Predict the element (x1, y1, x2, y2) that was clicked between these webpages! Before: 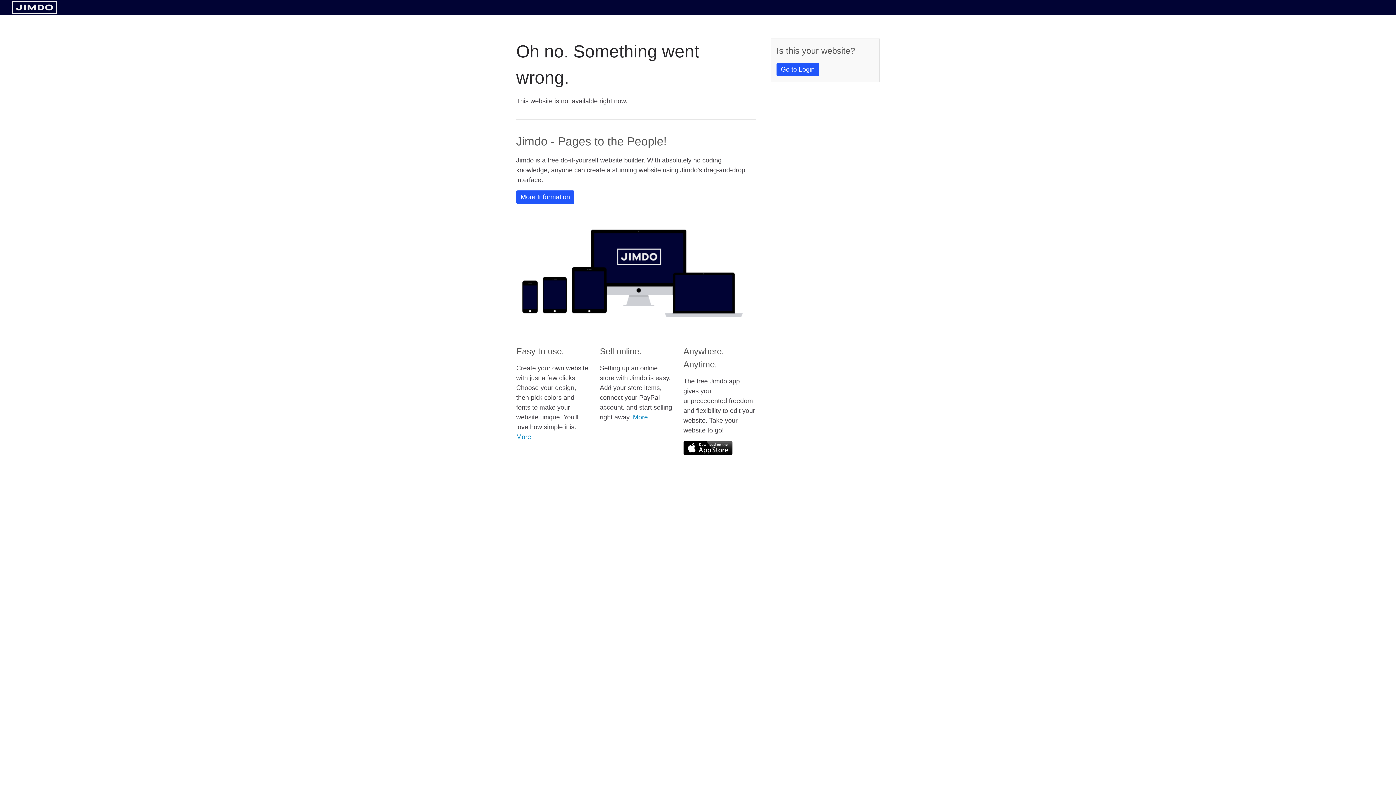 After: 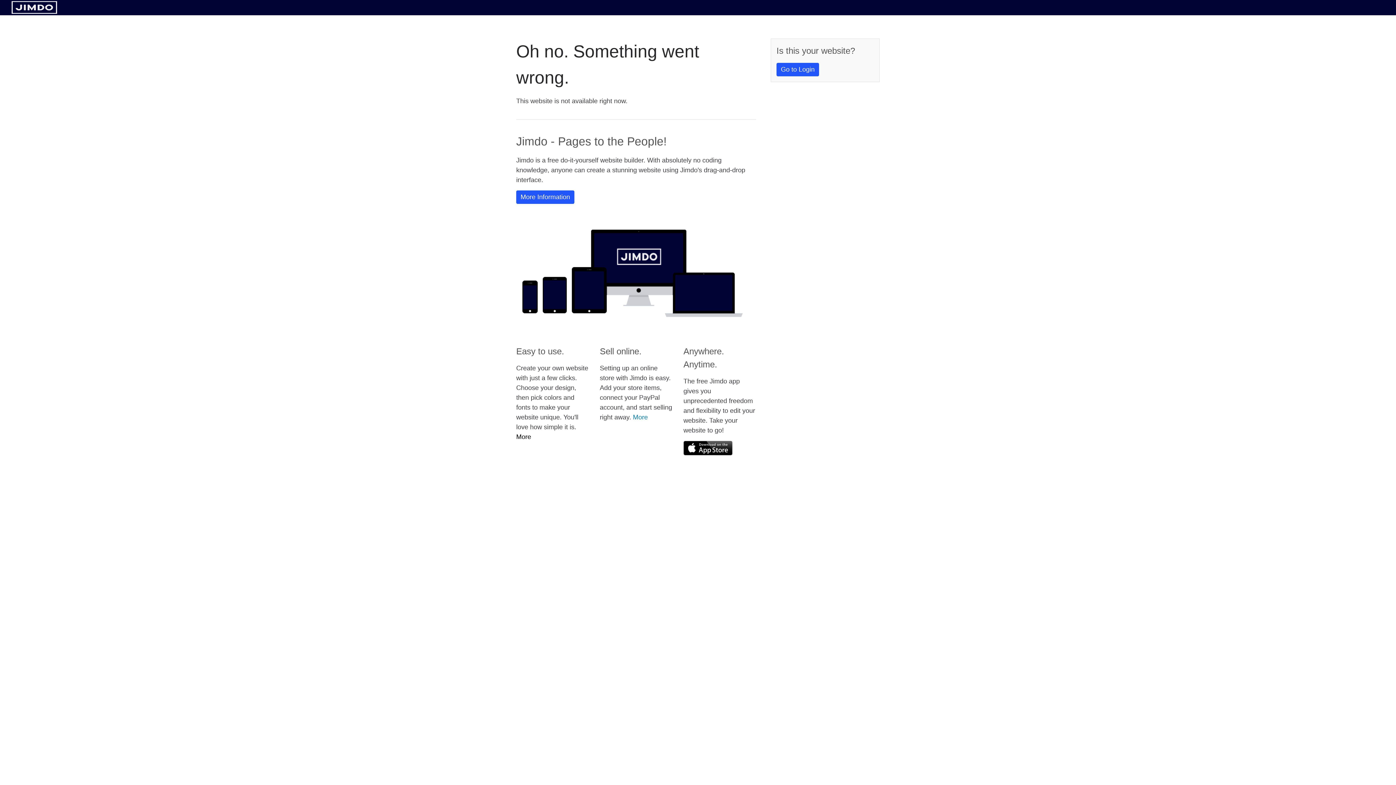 Action: label: More bbox: (516, 433, 531, 440)